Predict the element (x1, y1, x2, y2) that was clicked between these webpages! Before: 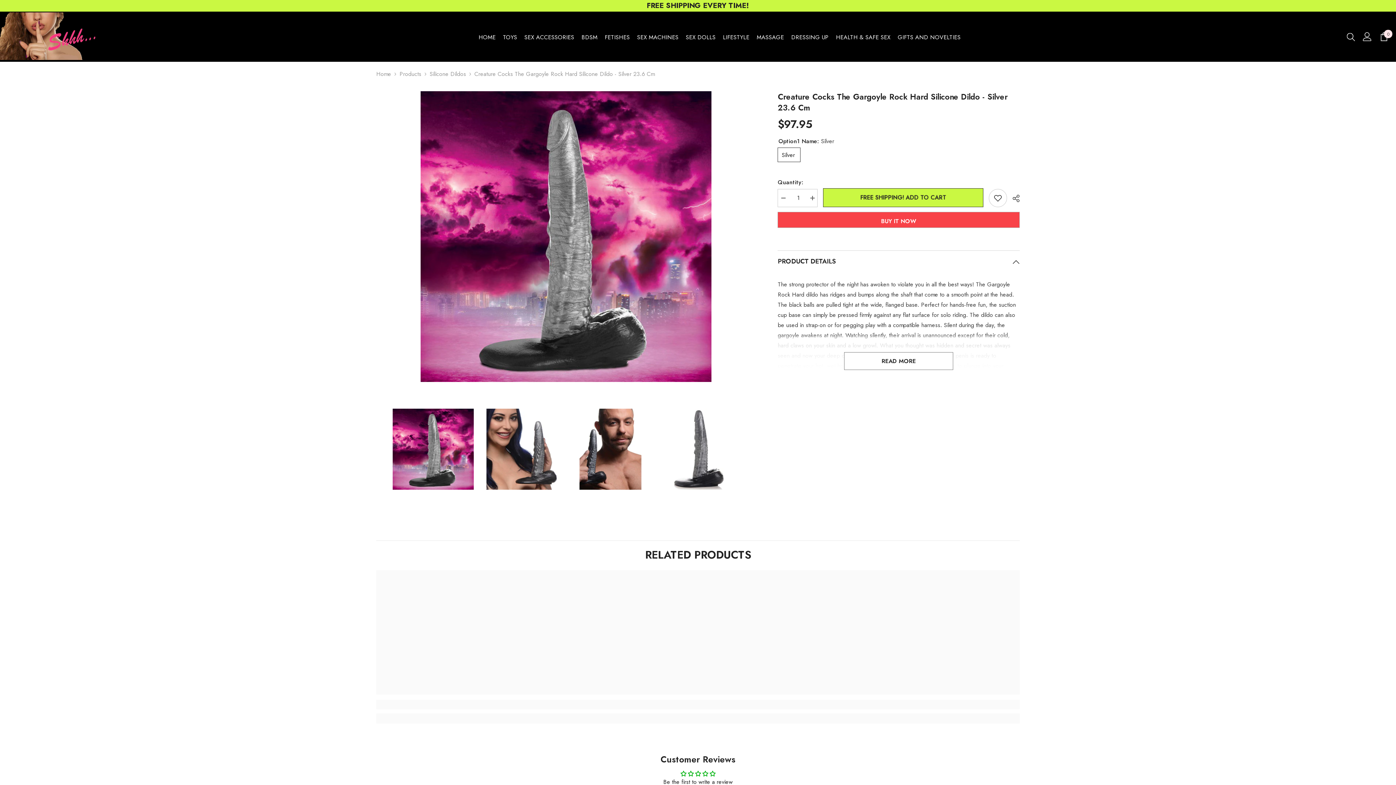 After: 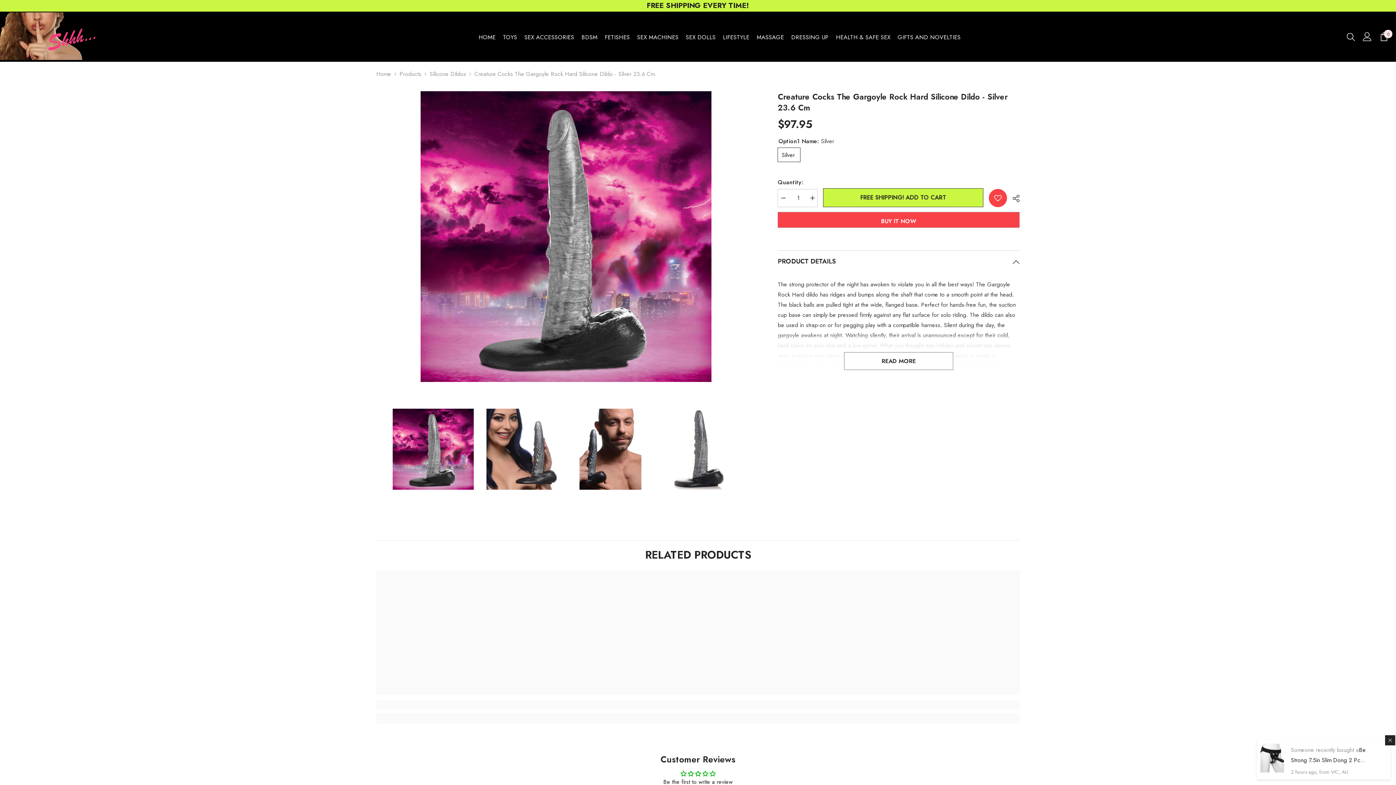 Action: bbox: (989, 189, 1007, 207) label: Add to wishlist